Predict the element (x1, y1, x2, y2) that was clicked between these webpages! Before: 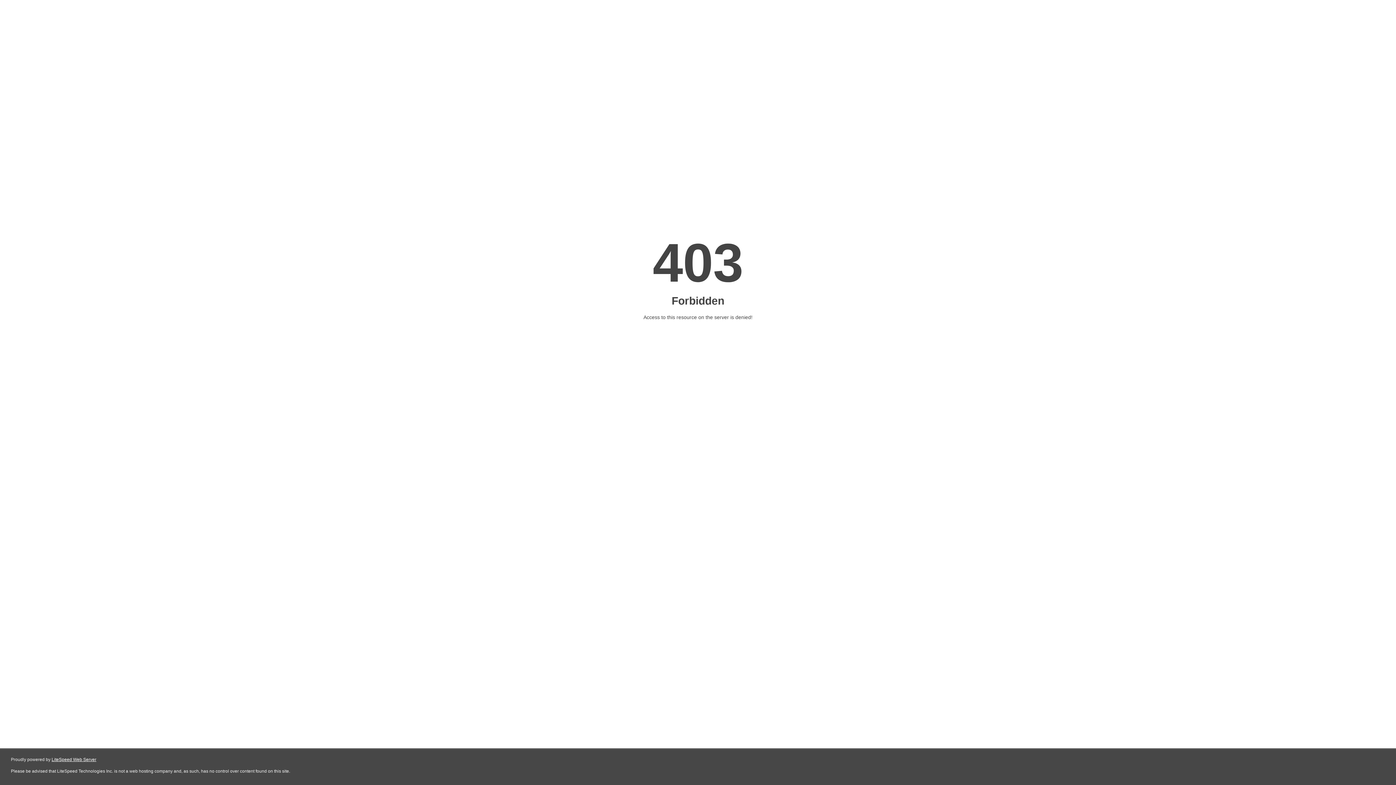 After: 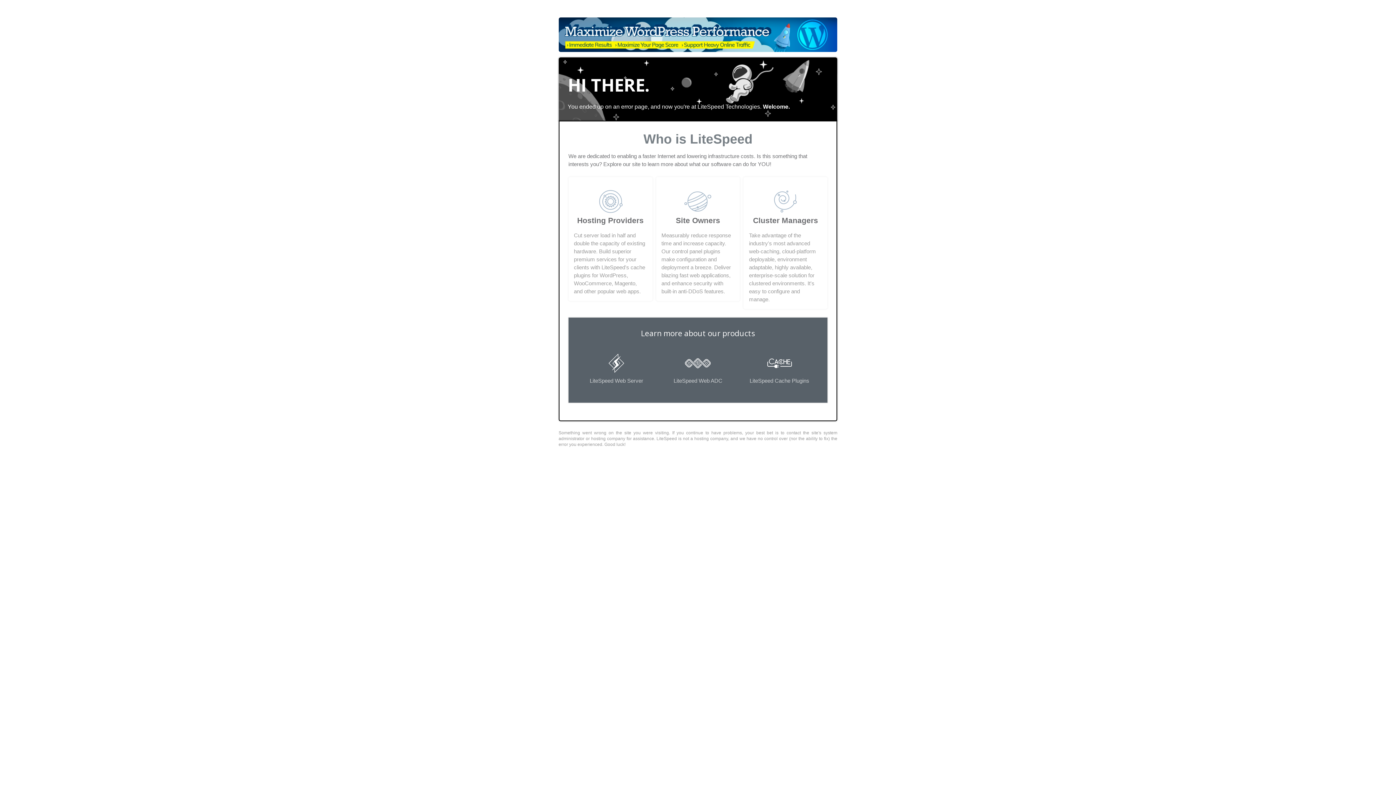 Action: label: LiteSpeed Web Server bbox: (51, 757, 96, 762)